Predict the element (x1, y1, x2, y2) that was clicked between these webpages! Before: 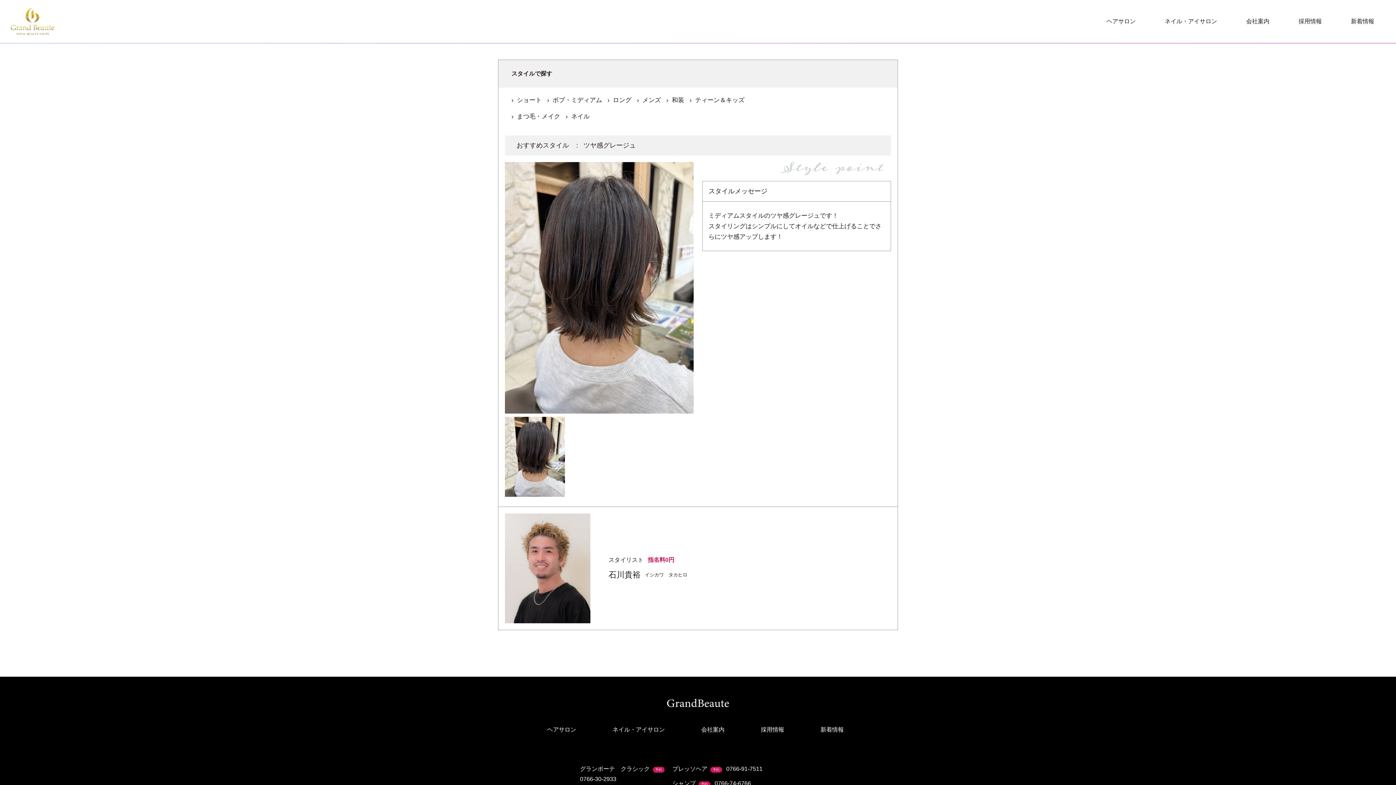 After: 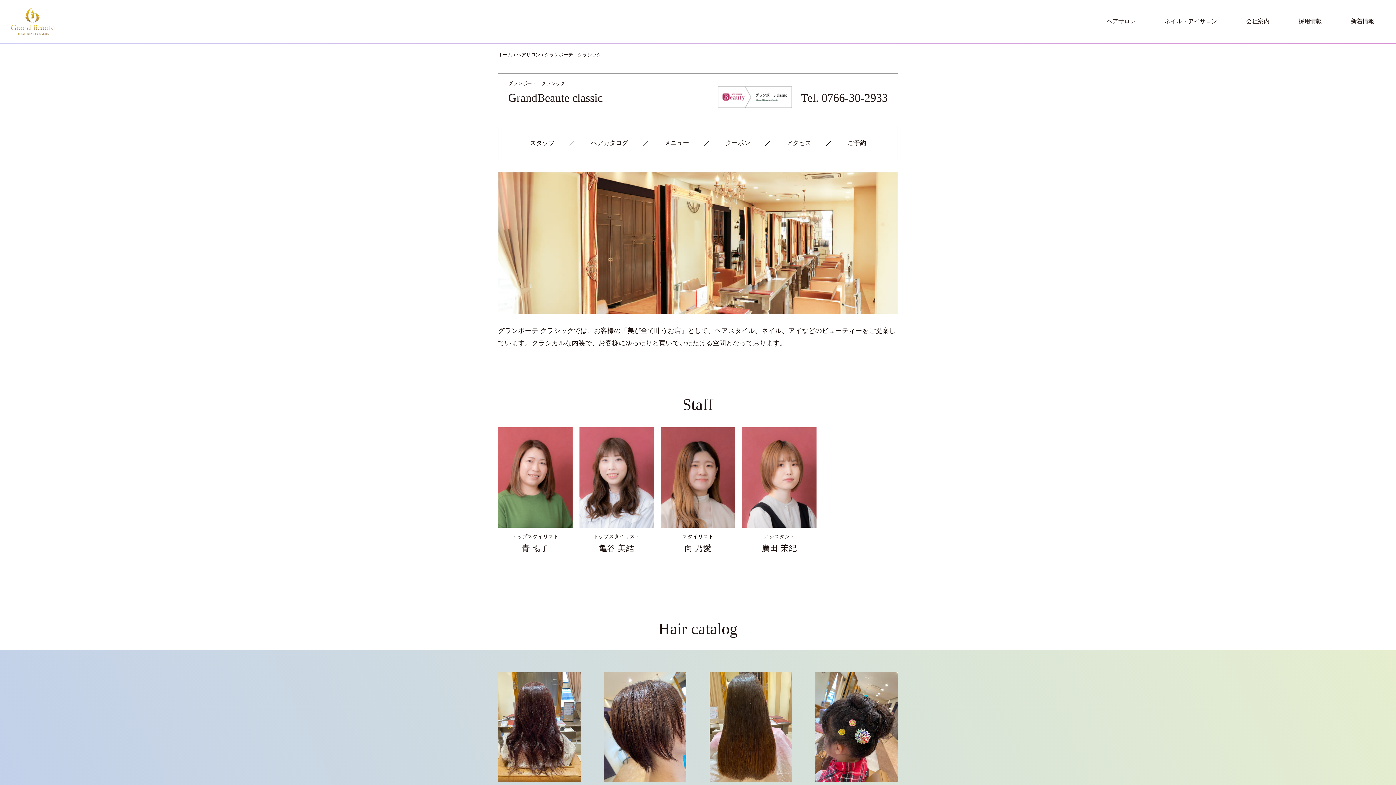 Action: label: グランボーテ　クラシック予約 0766-30-2933 bbox: (580, 764, 672, 784)